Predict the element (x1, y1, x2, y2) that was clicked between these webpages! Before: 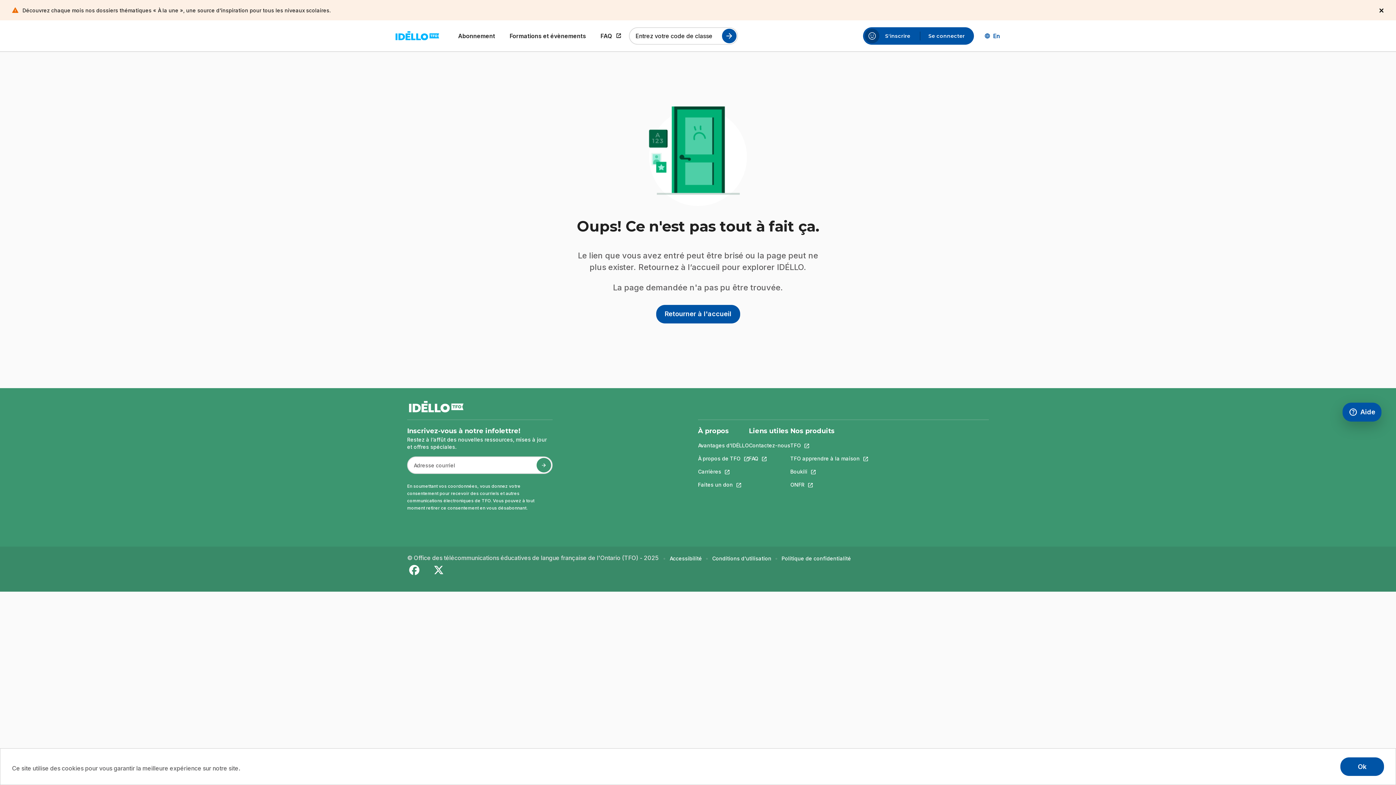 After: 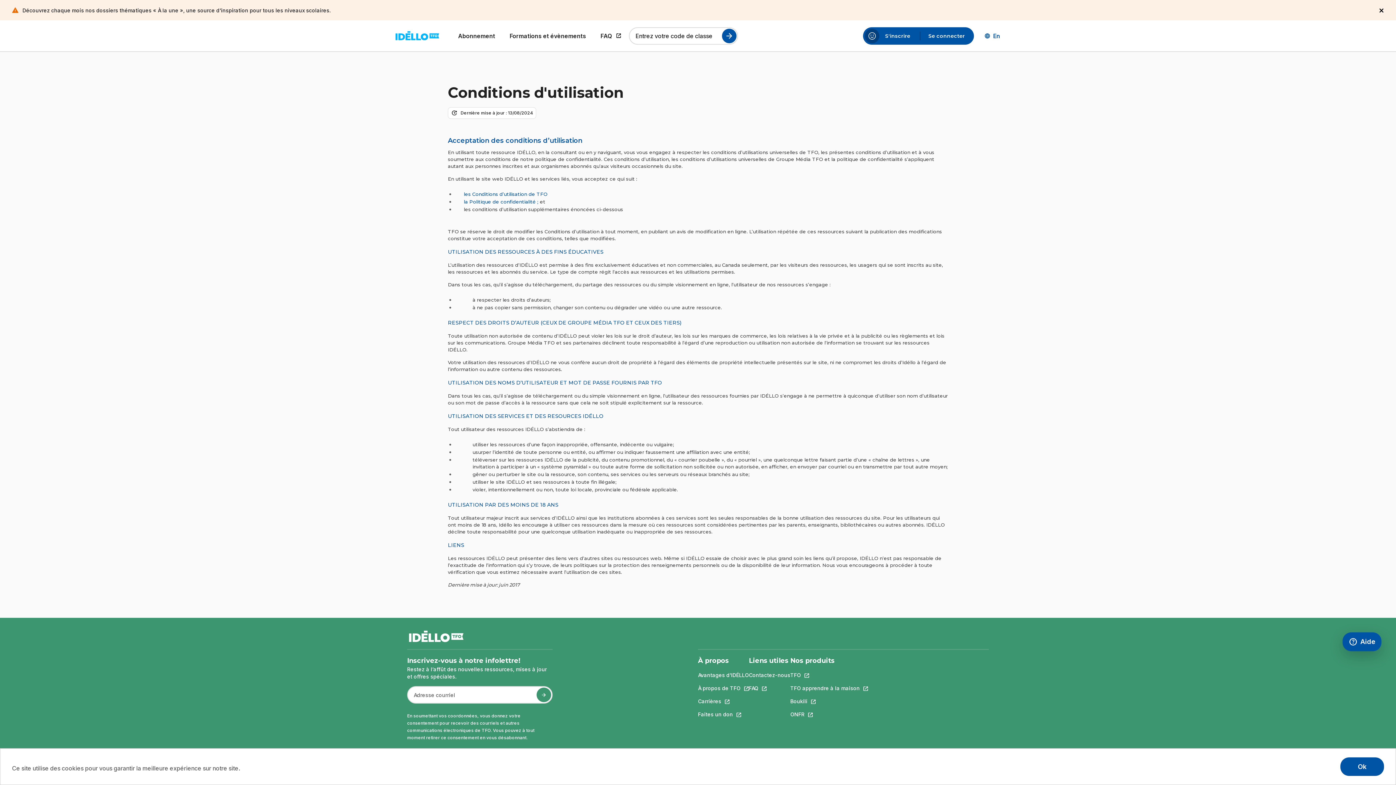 Action: bbox: (712, 555, 771, 562) label: Conditions d'utilisation